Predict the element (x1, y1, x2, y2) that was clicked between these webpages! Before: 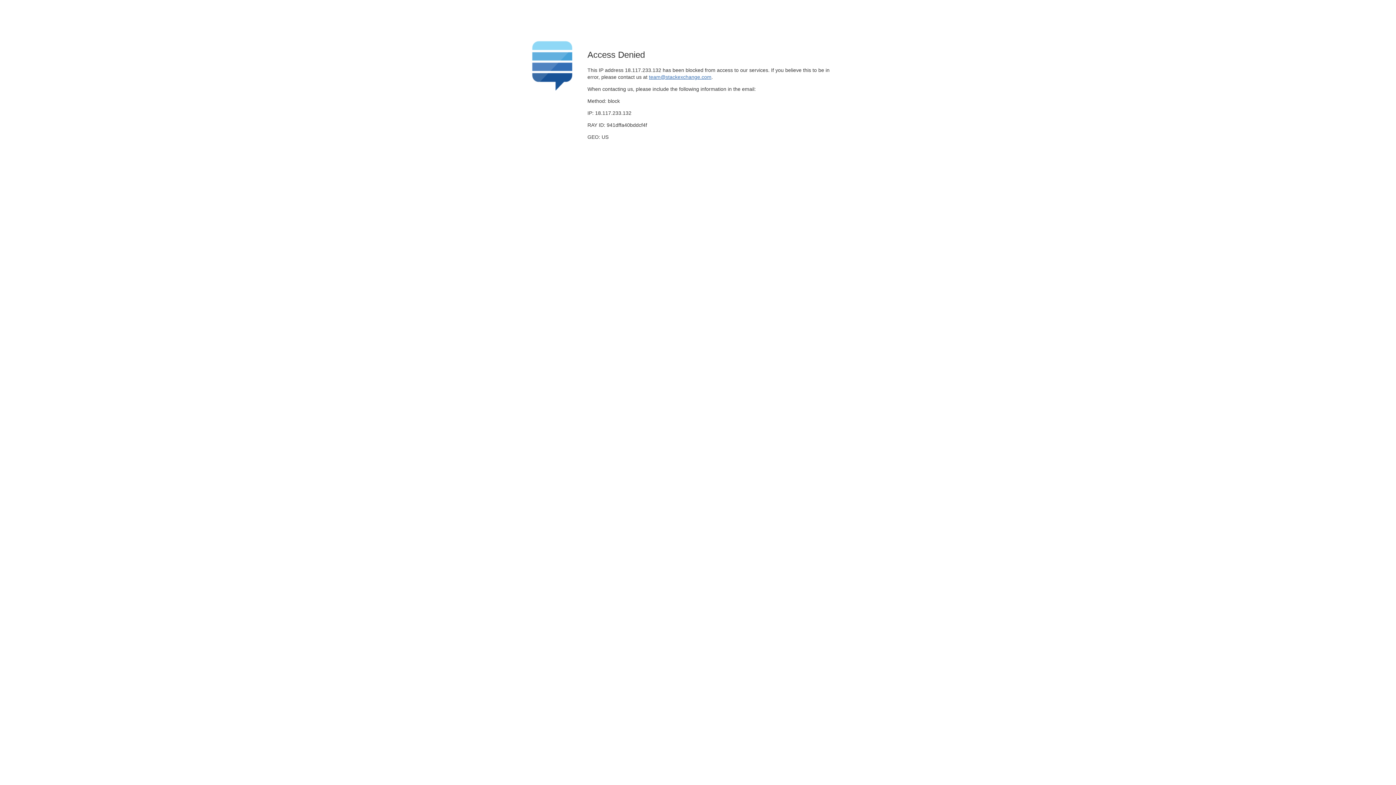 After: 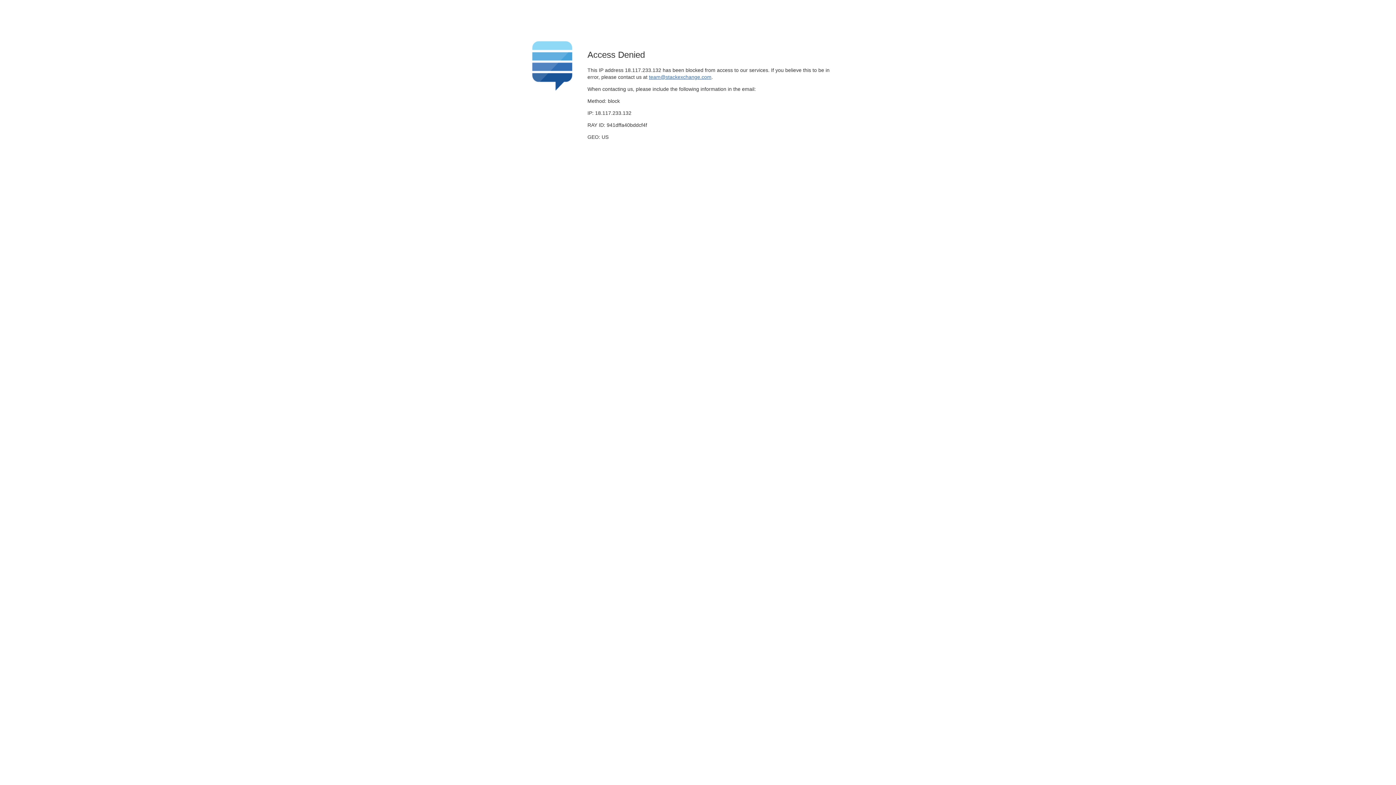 Action: label: team@stackexchange.com bbox: (649, 74, 711, 79)